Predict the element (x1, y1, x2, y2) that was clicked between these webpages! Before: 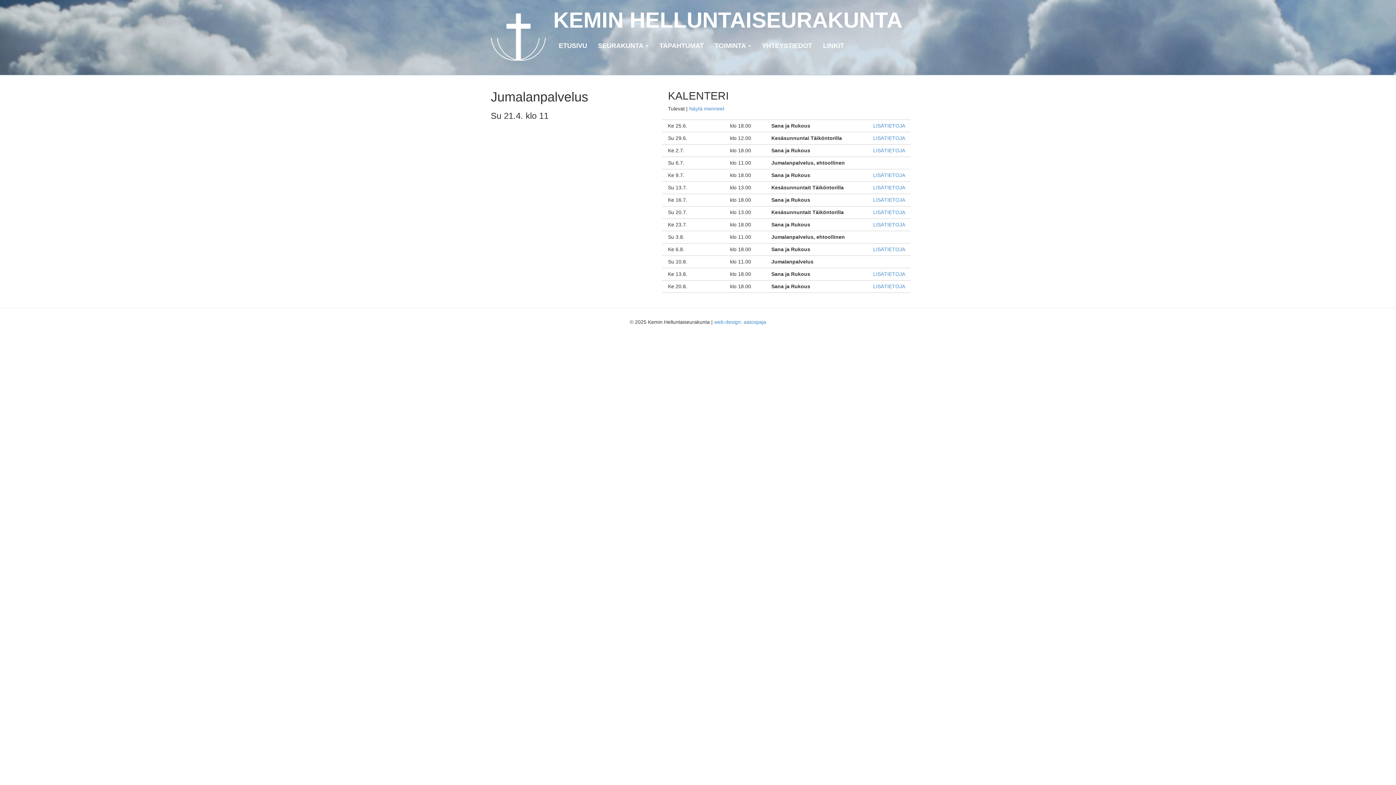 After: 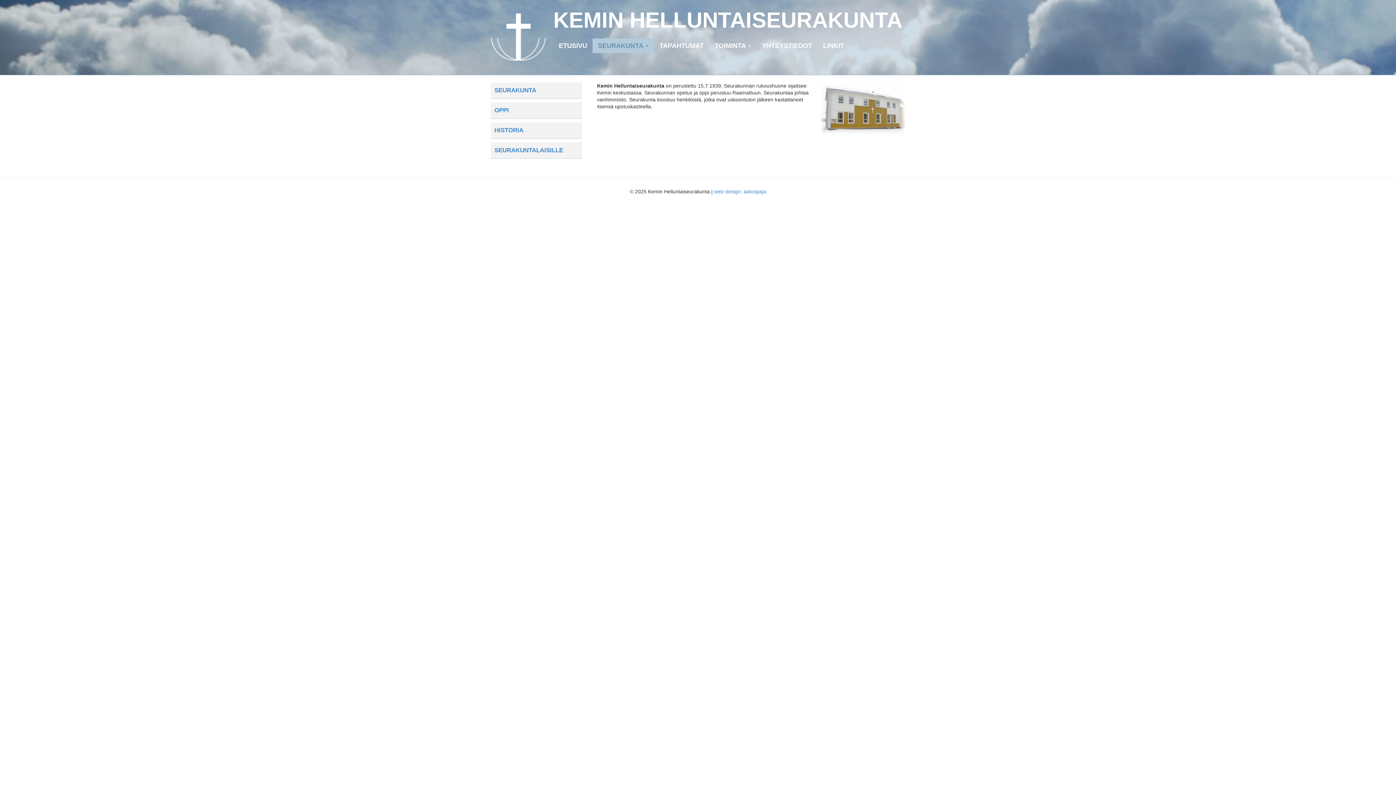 Action: label: SEURAKUNTA  bbox: (592, 38, 654, 53)